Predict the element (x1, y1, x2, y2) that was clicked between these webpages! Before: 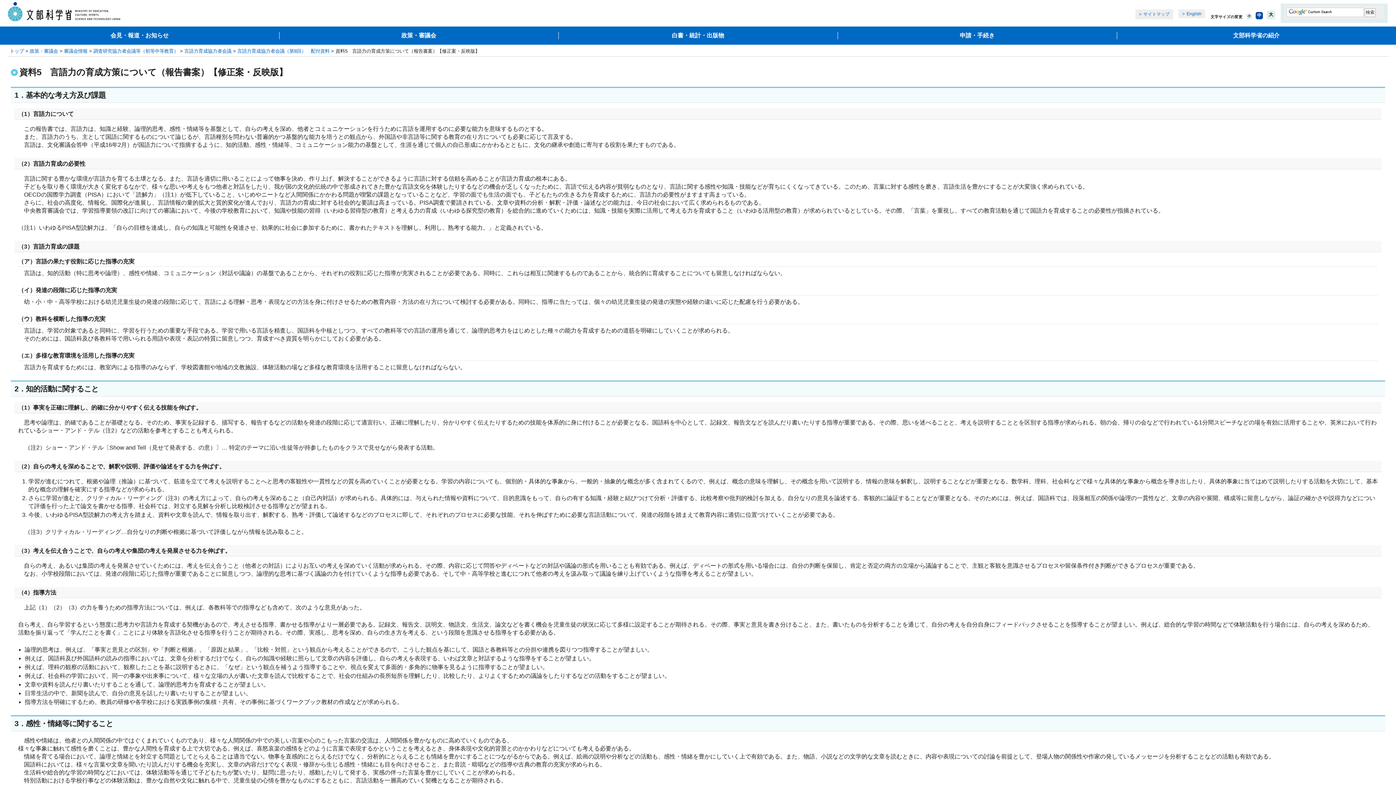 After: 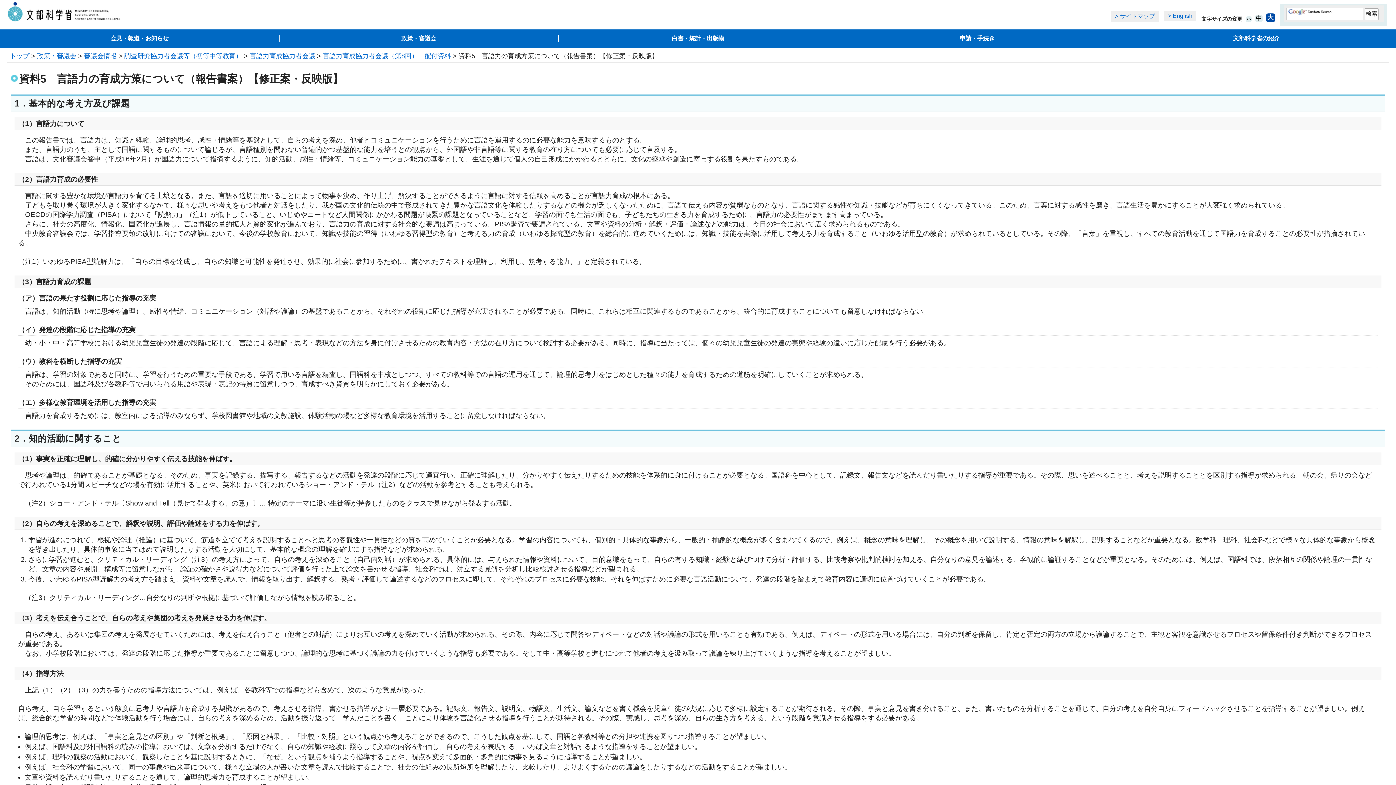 Action: label: 大 bbox: (1266, 10, 1275, 19)